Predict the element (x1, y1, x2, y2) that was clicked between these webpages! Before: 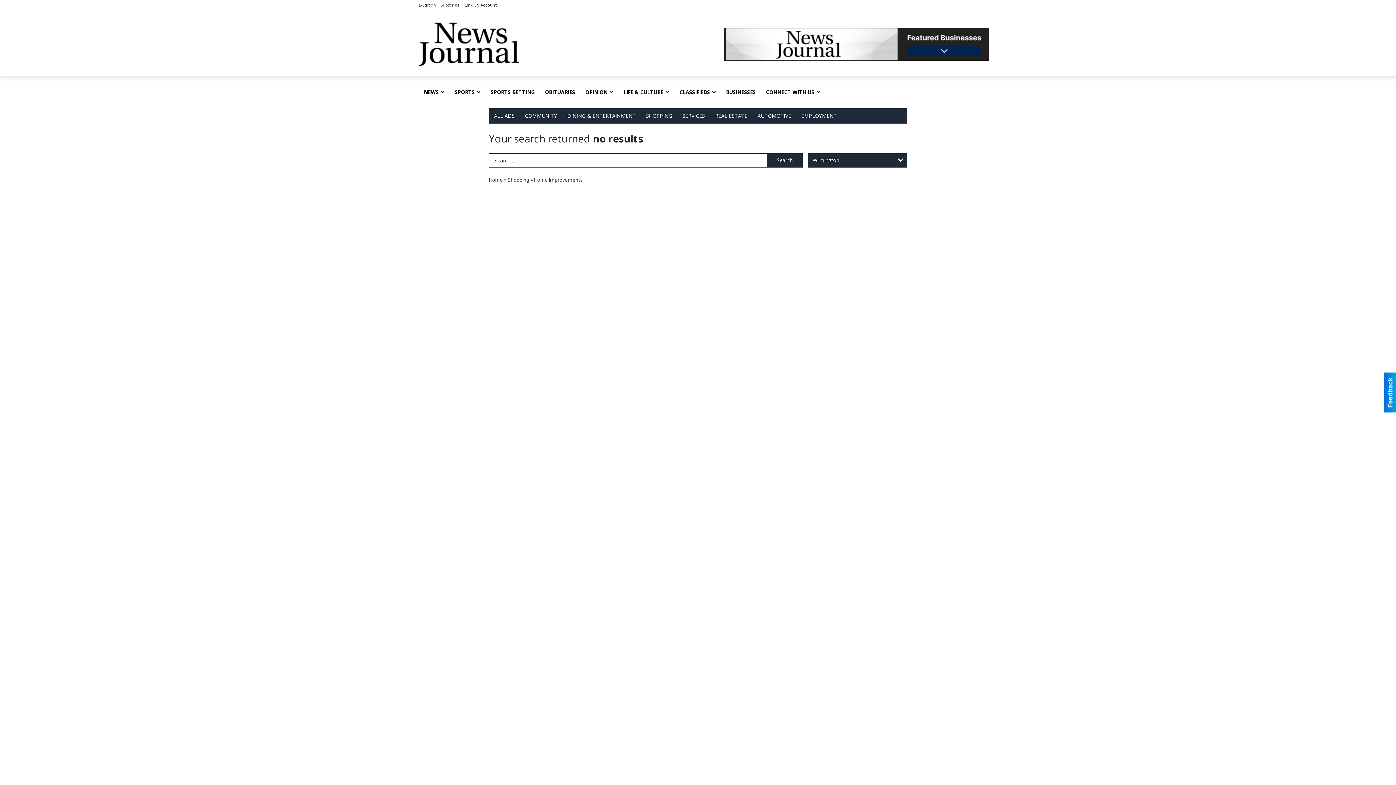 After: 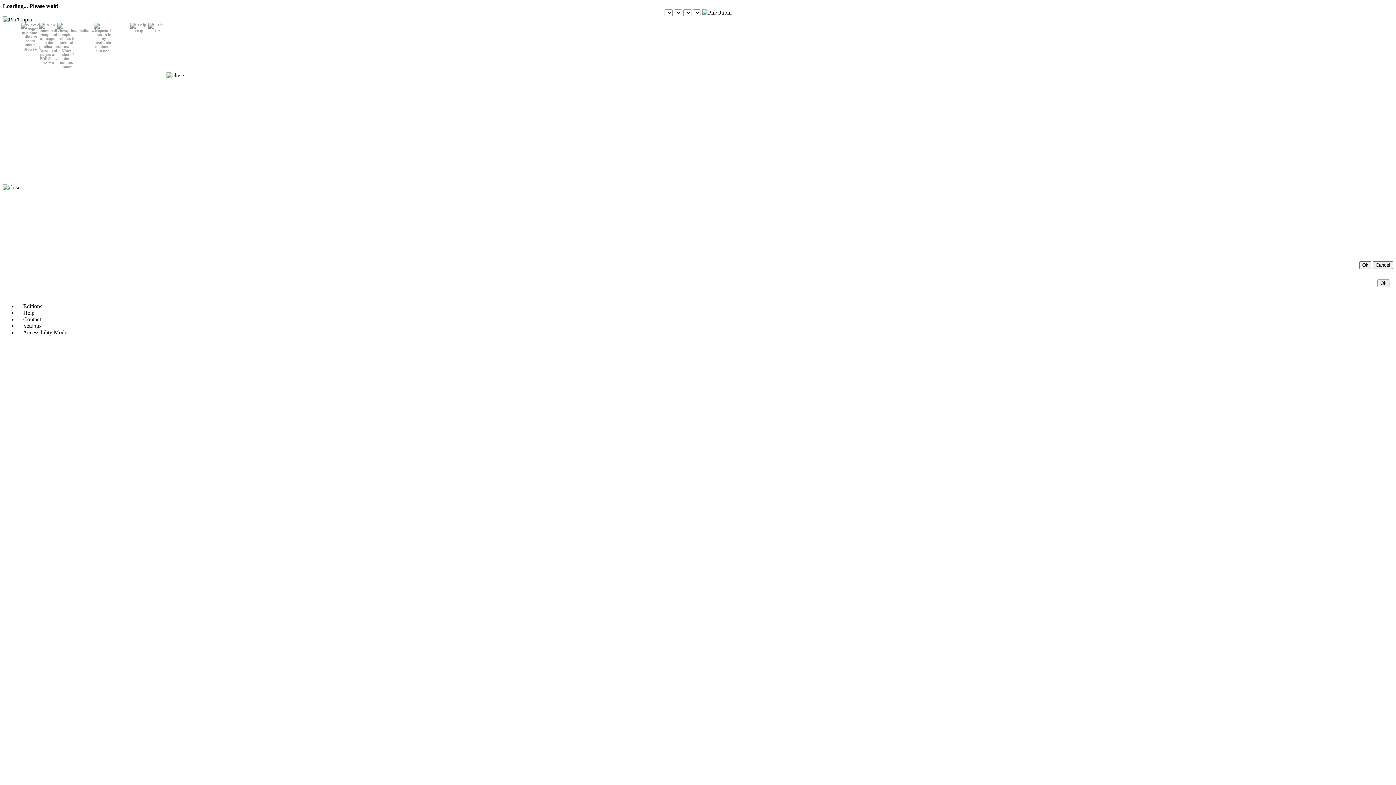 Action: bbox: (418, 2, 436, 7) label: E-Edition